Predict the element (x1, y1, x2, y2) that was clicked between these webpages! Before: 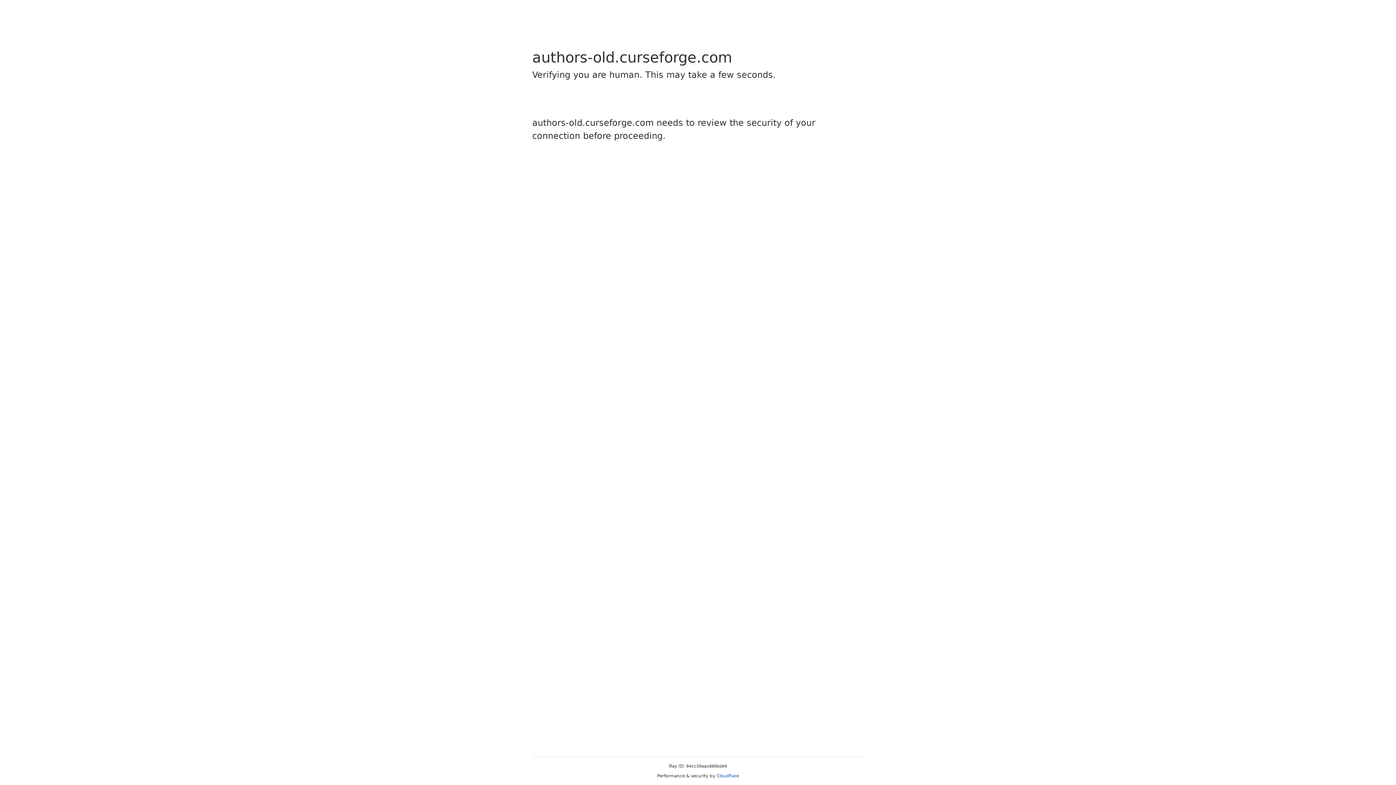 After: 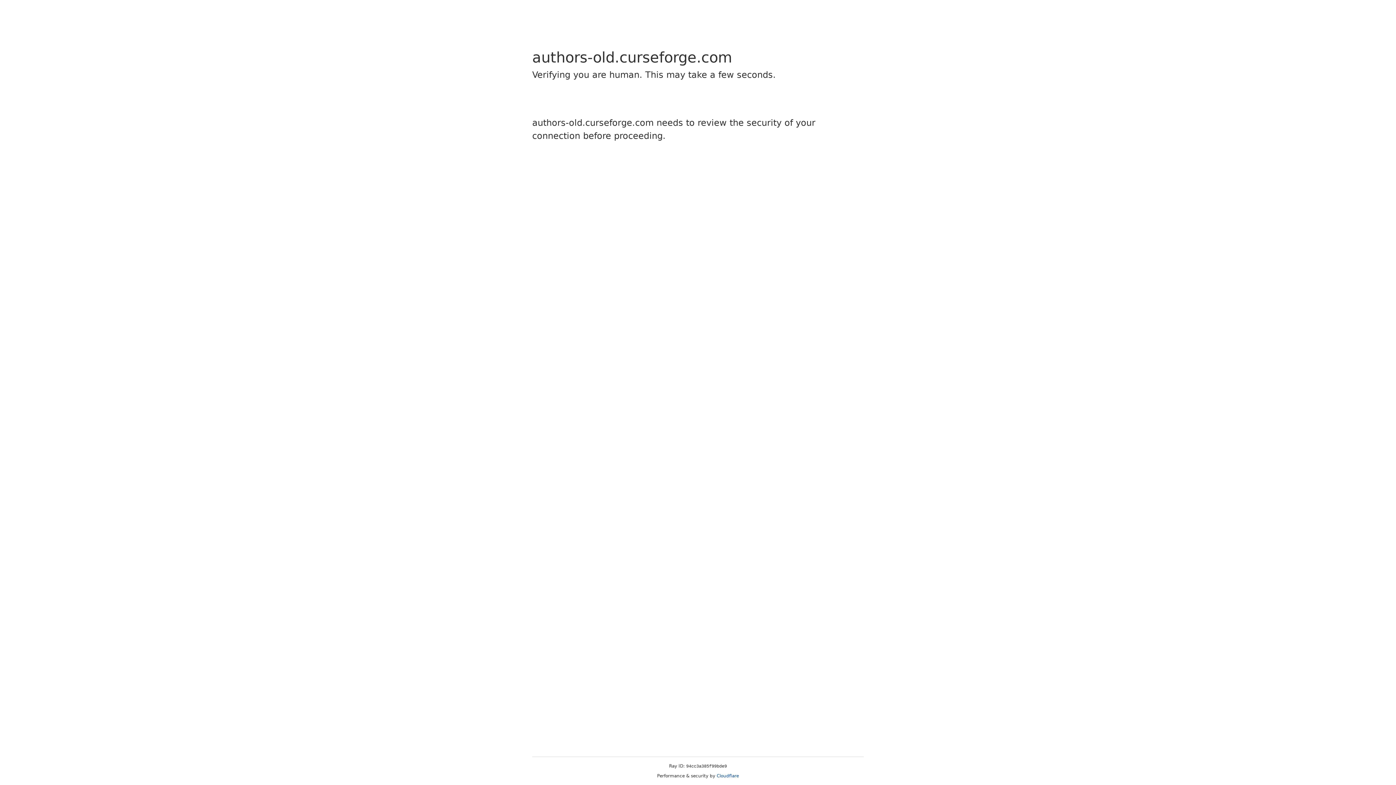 Action: label: Cloudflare bbox: (716, 773, 739, 778)